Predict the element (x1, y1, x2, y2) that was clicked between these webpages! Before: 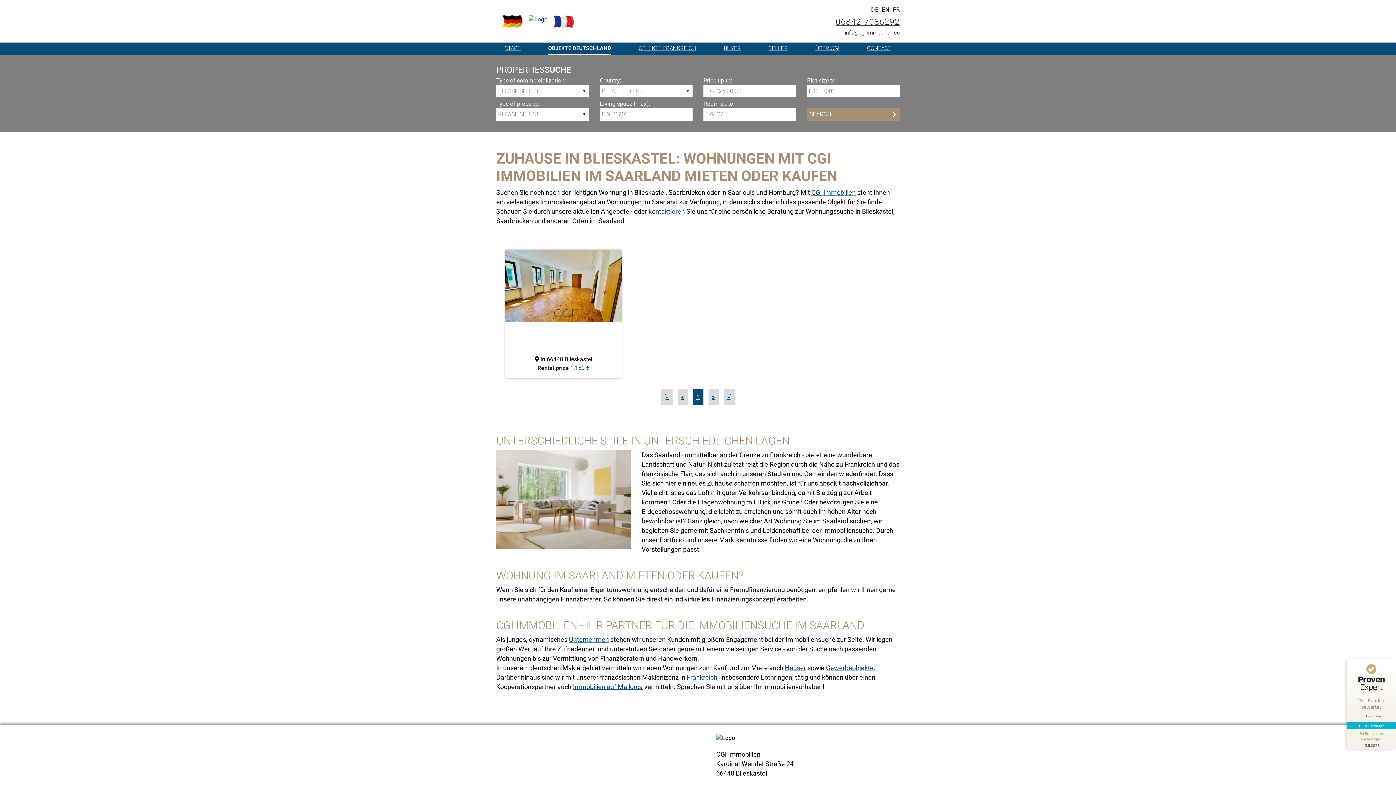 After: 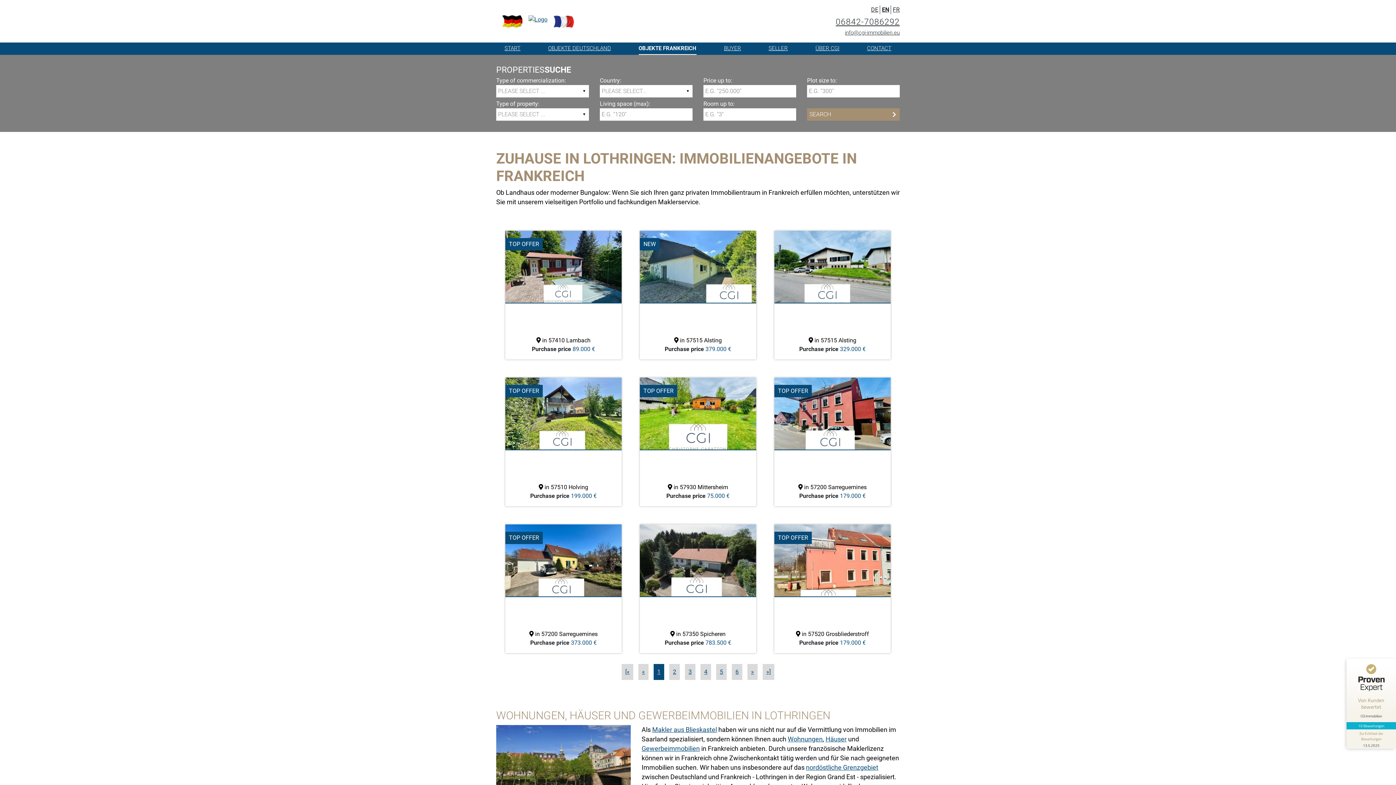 Action: label: OBJEKTE FRANKREICH bbox: (638, 42, 696, 54)